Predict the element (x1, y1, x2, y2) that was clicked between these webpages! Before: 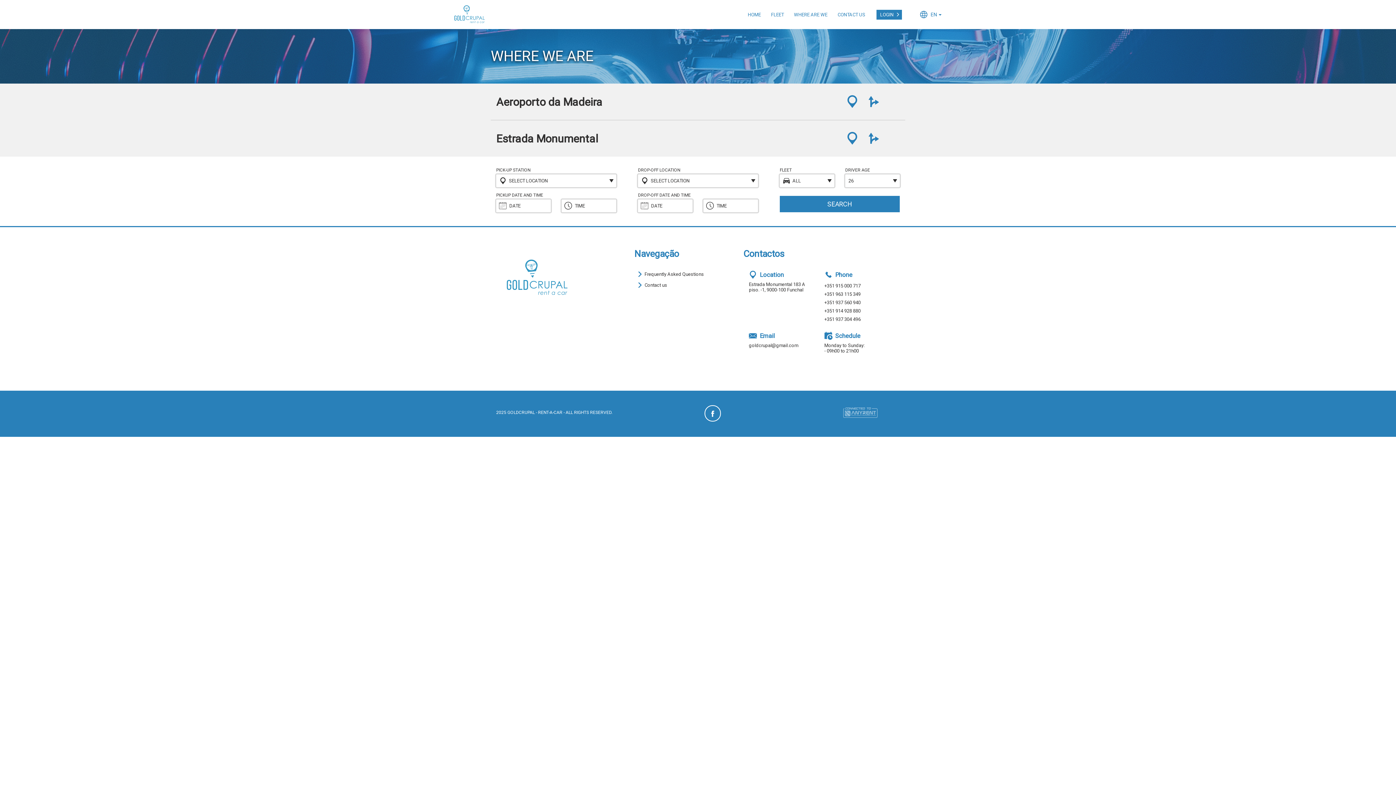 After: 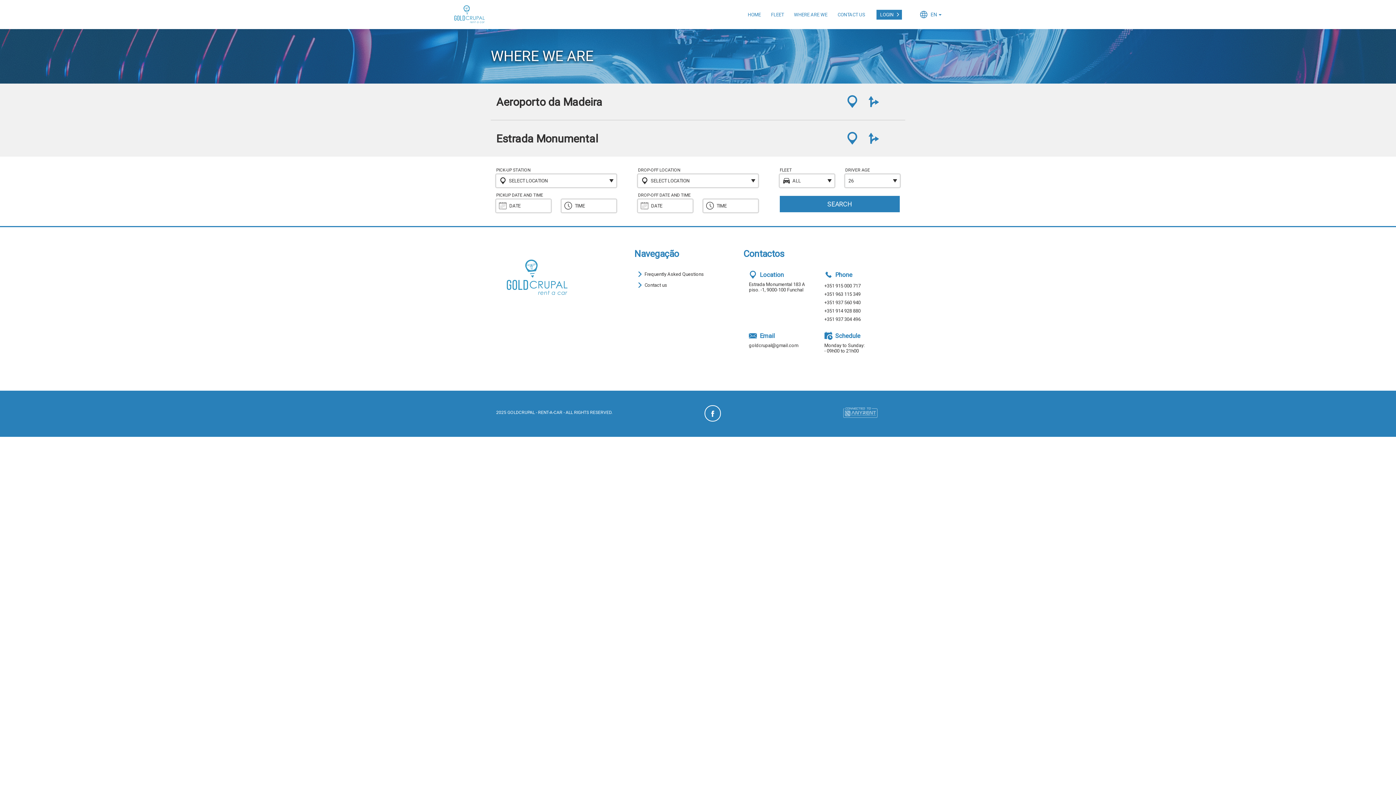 Action: label: +351 915 000 717 bbox: (824, 283, 860, 288)